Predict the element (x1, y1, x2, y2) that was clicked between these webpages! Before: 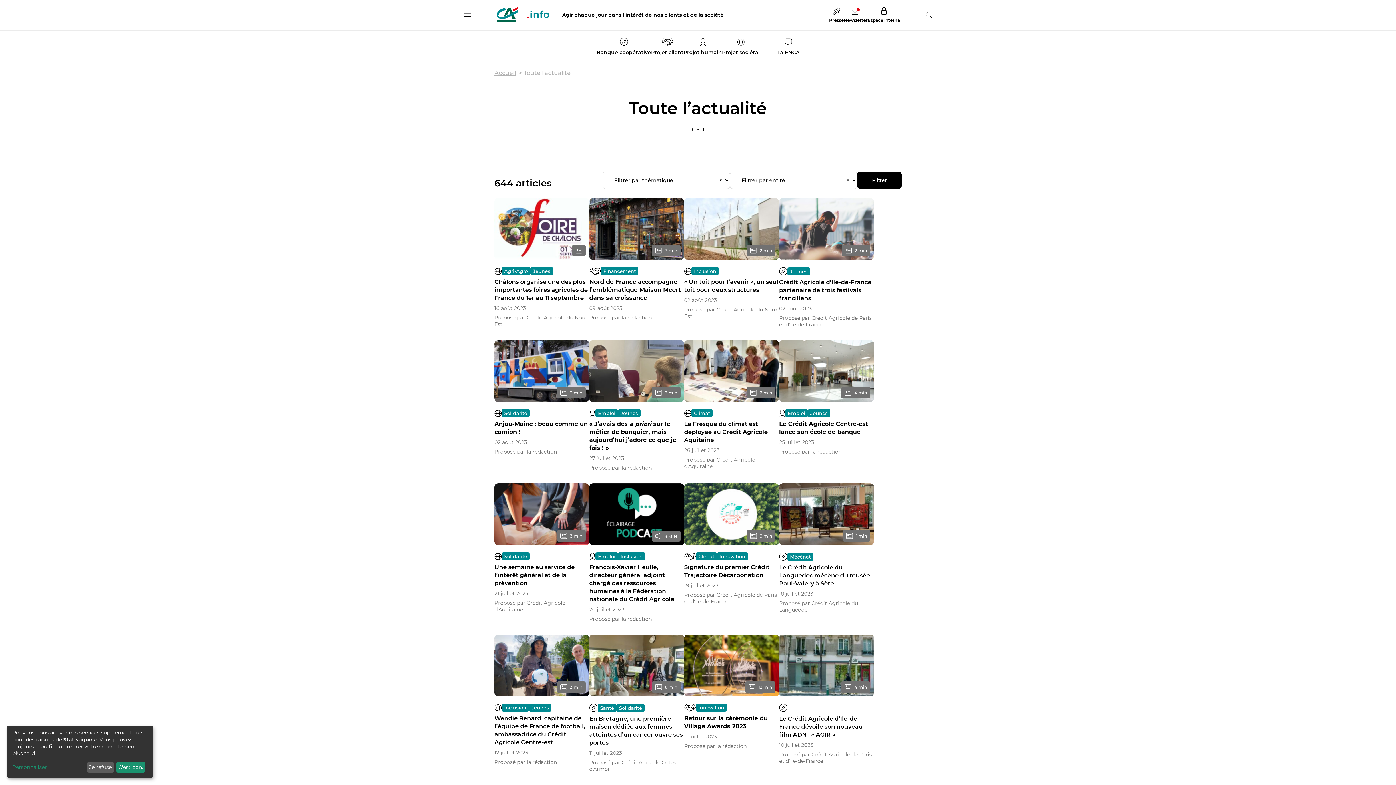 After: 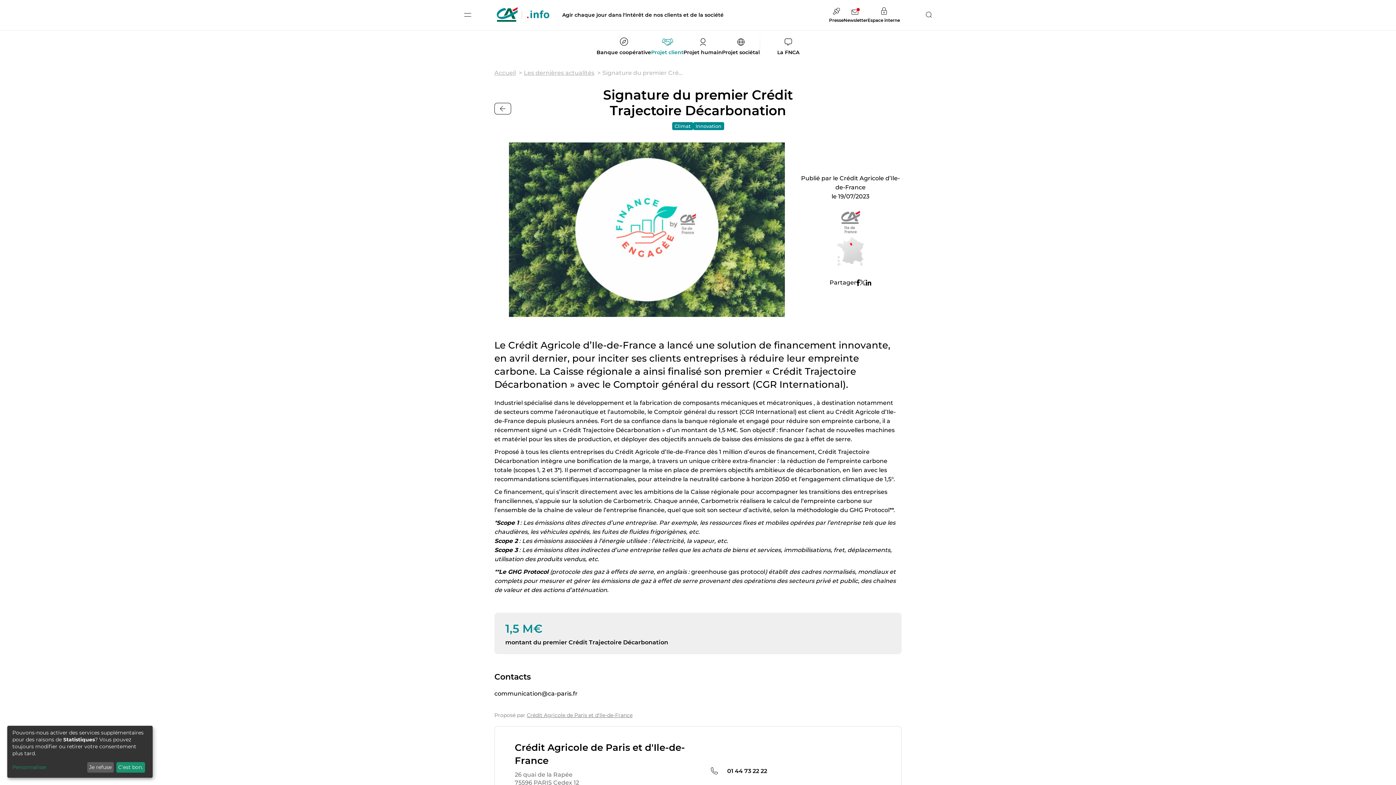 Action: bbox: (684, 483, 779, 605) label: 3 min
Climat
Innovation
Signature du premier Crédit Trajectoire Décarbonation
19 juillet 2023
Proposé par Crédit Agricole de Paris et d'Ile-de-France